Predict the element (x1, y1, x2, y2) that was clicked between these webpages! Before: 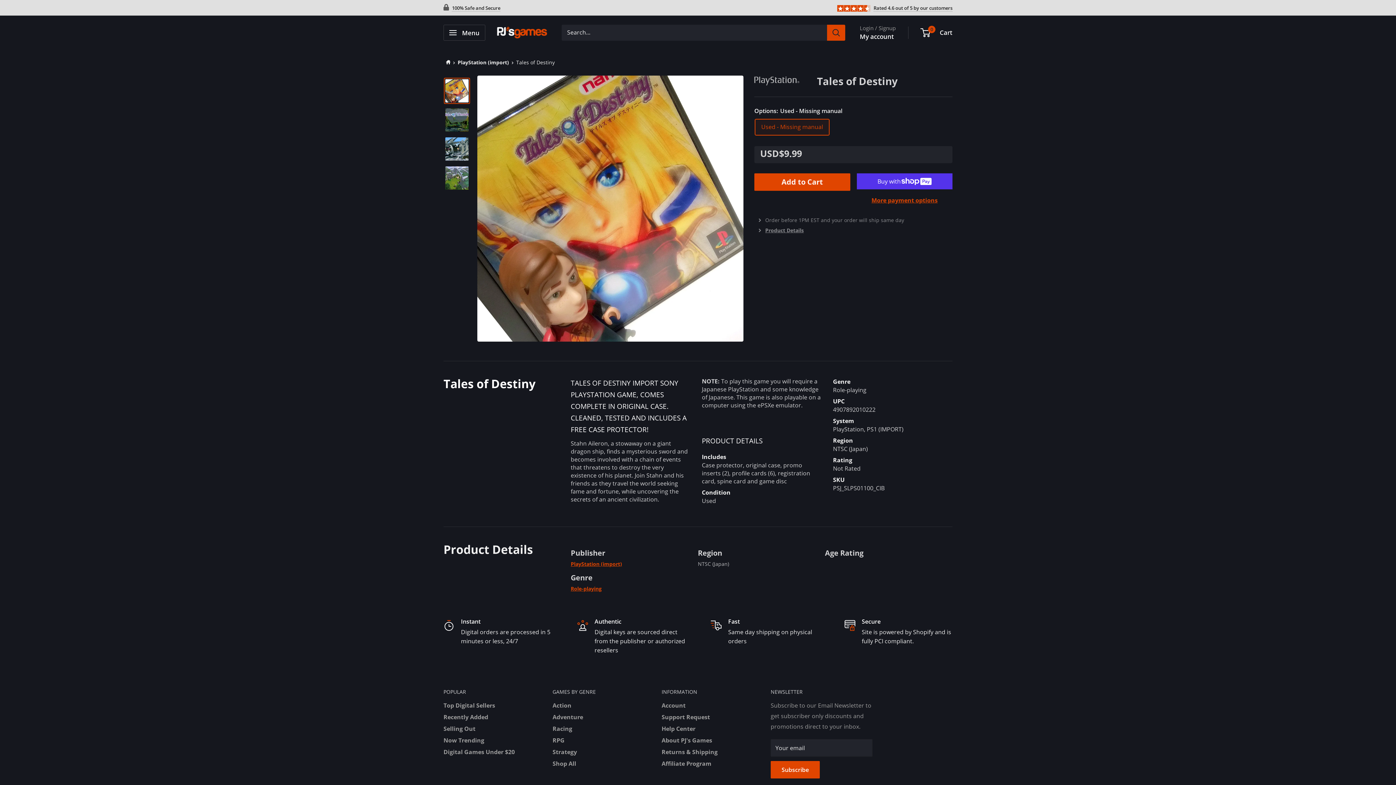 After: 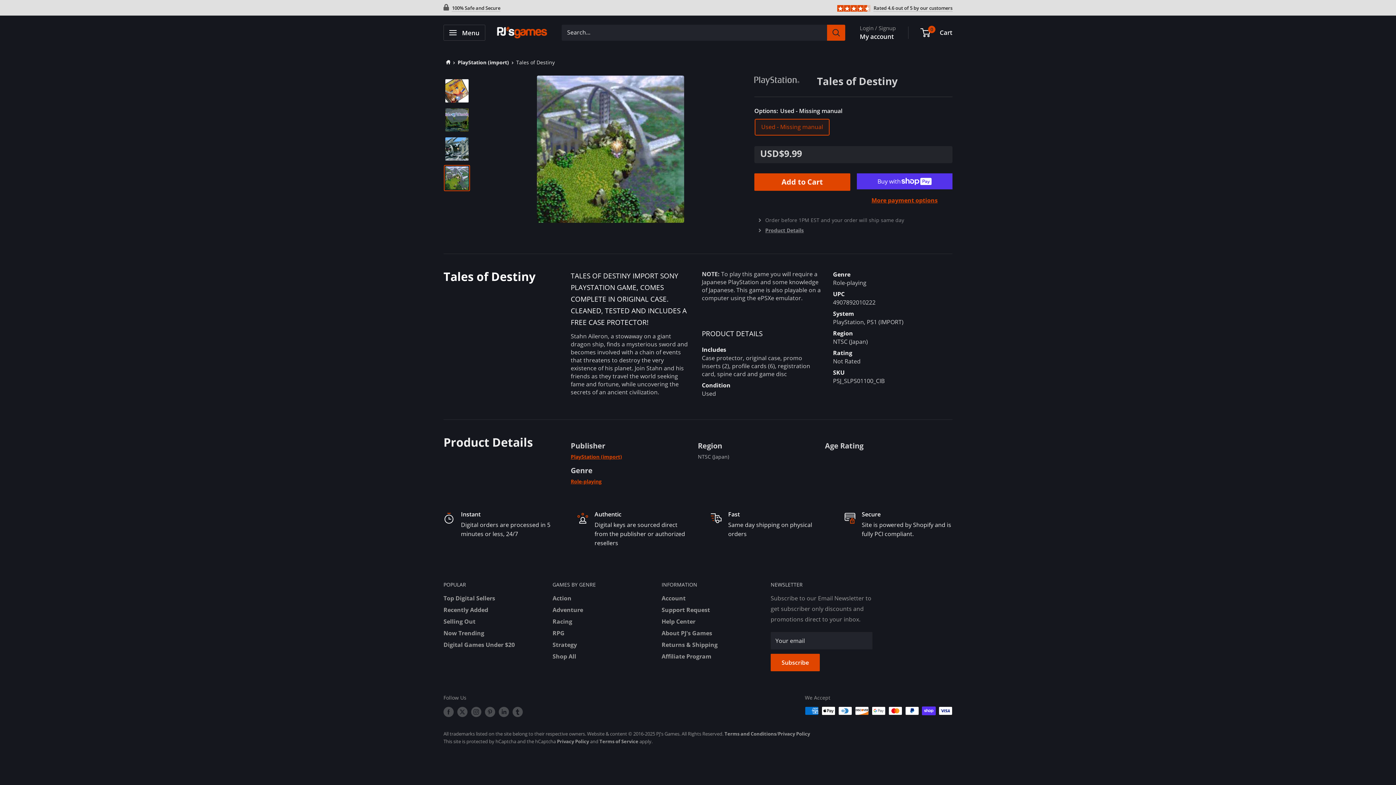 Action: bbox: (444, 165, 470, 191)